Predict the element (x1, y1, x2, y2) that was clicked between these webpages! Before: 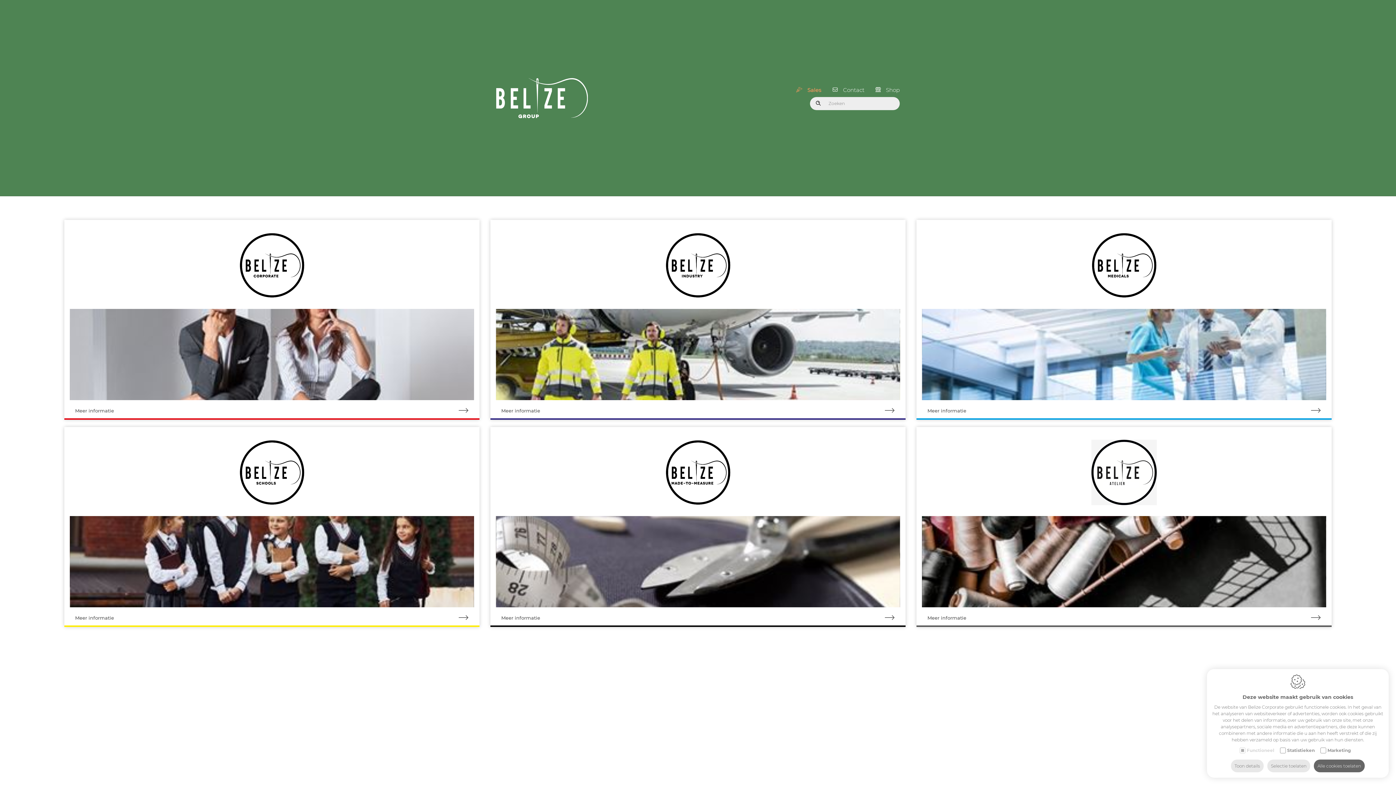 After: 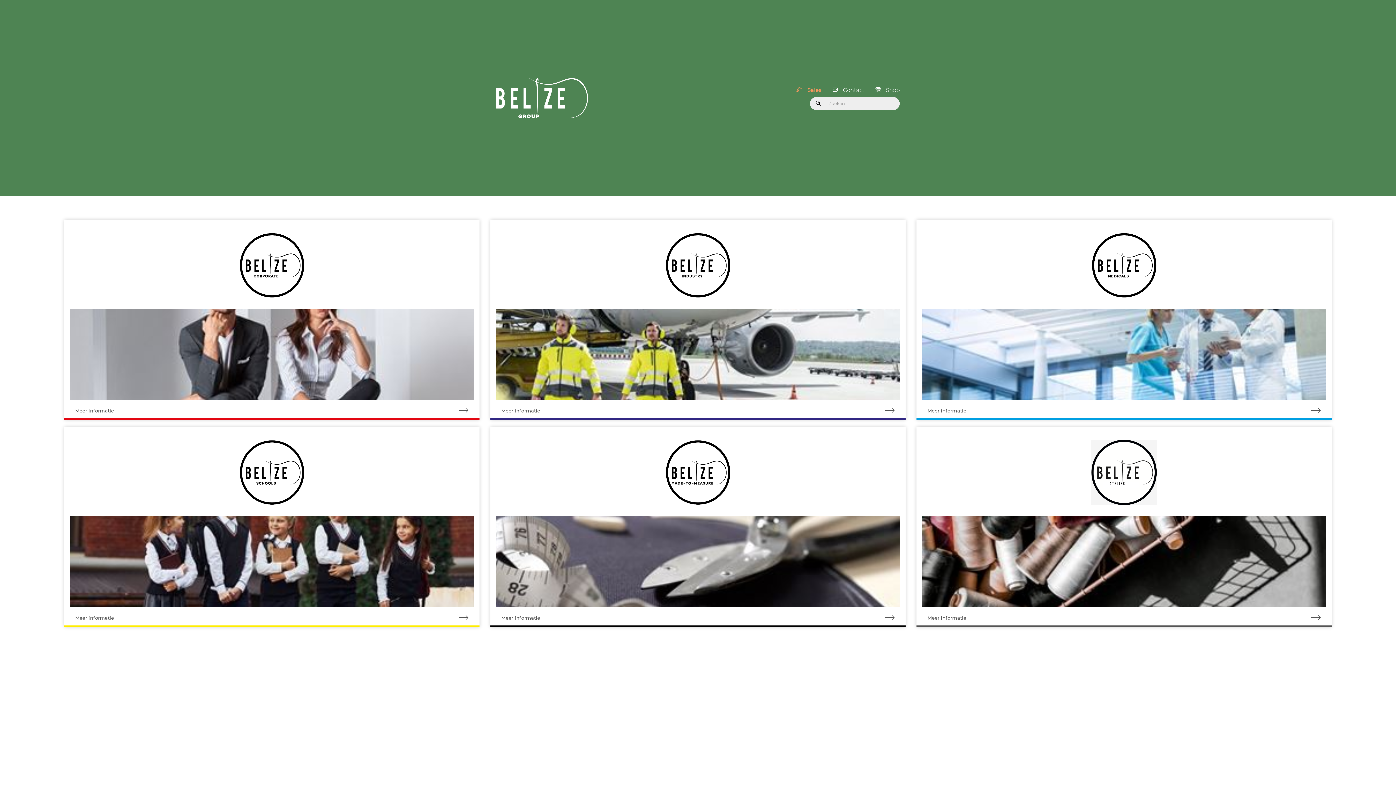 Action: label: Selectie toelaten bbox: (1267, 760, 1310, 772)